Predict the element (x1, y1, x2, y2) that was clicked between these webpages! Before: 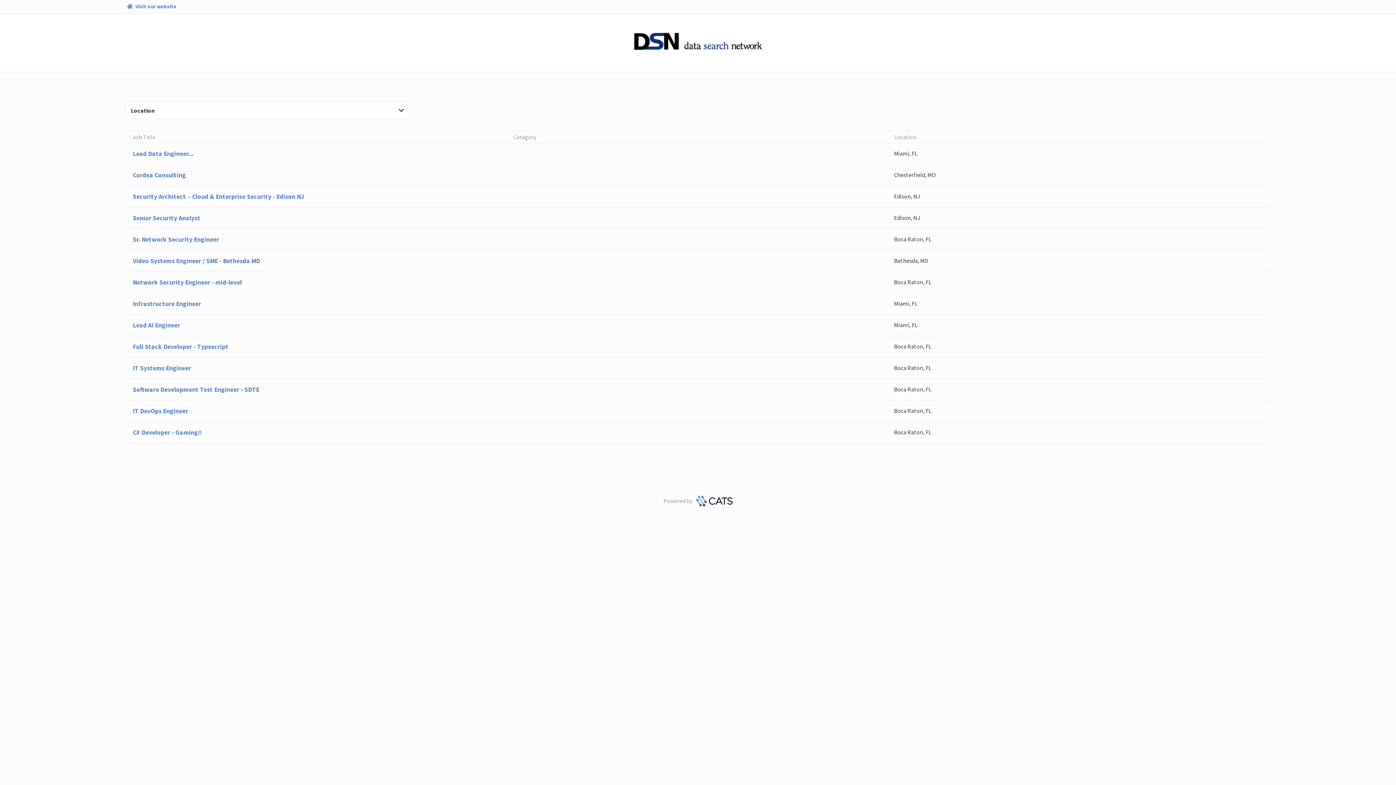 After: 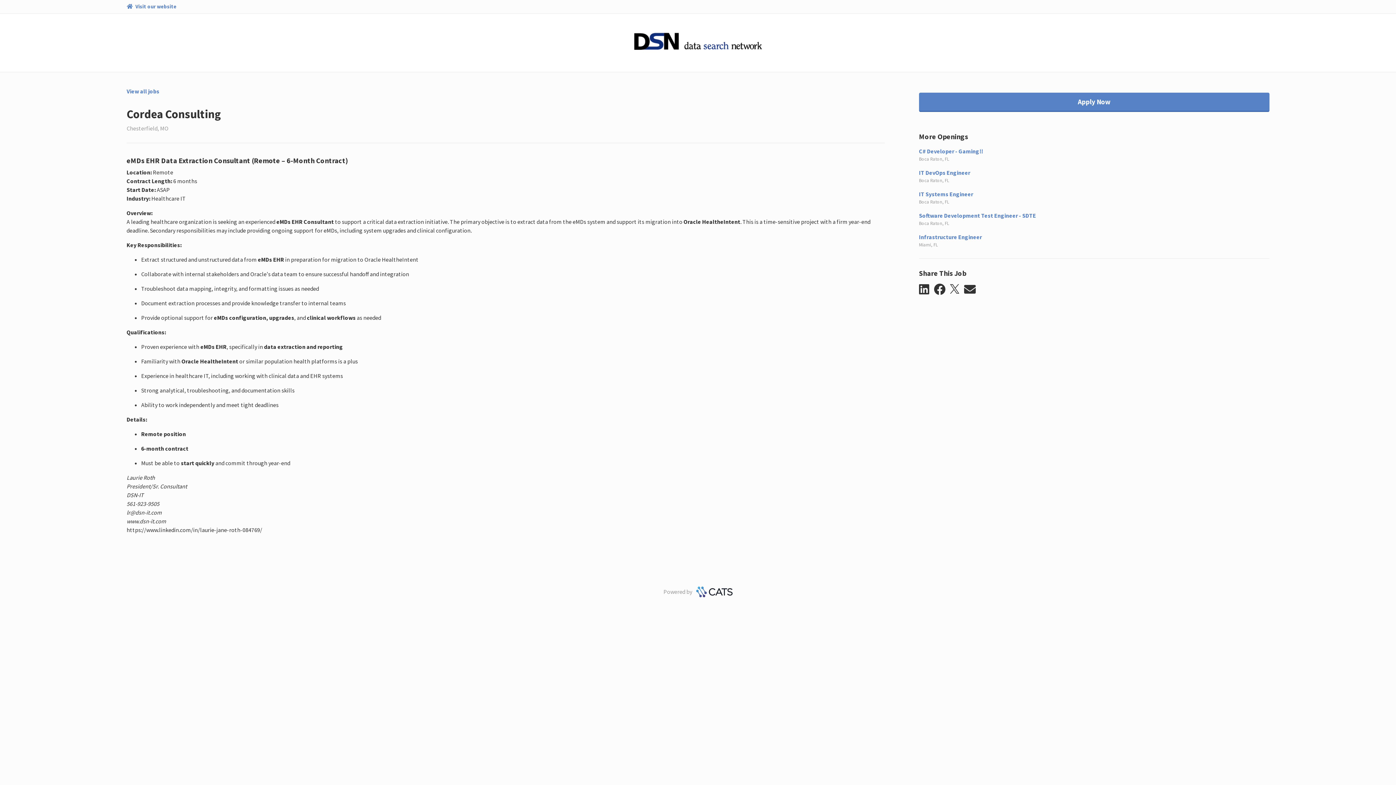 Action: label: Cordea Consulting
Chesterfield, MO bbox: (126, 164, 1269, 185)